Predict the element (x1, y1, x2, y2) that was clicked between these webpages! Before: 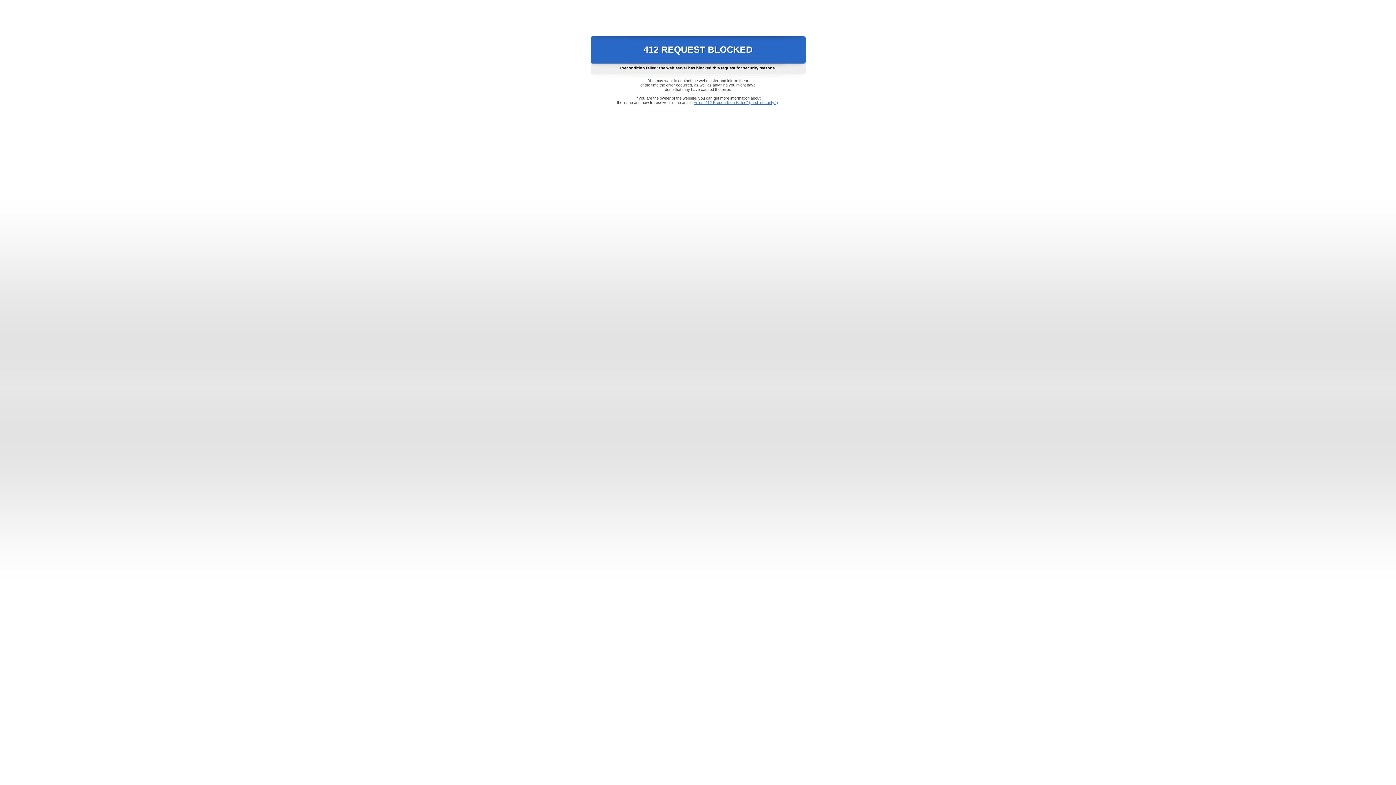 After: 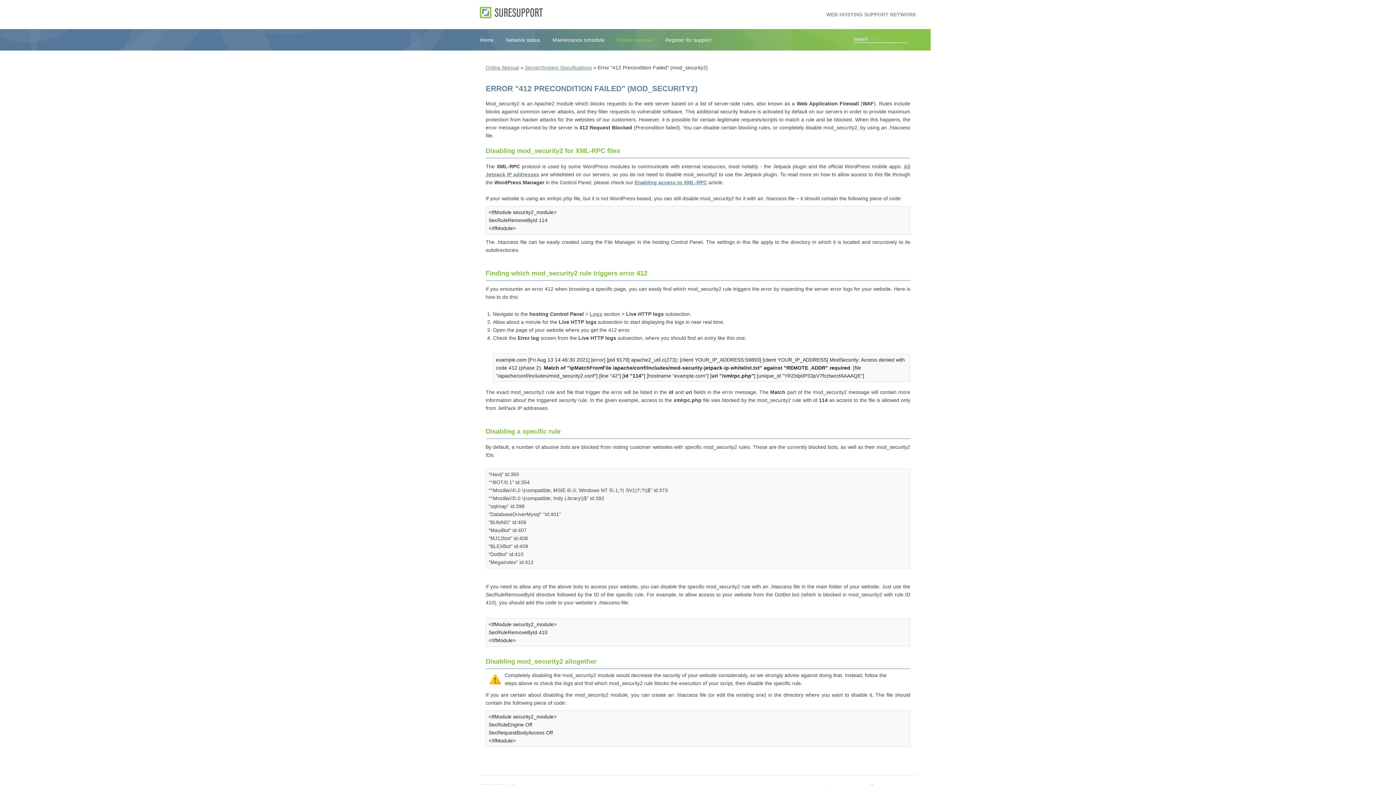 Action: label: Error "412 Precondition Failed" (mod_security2) bbox: (693, 100, 778, 104)